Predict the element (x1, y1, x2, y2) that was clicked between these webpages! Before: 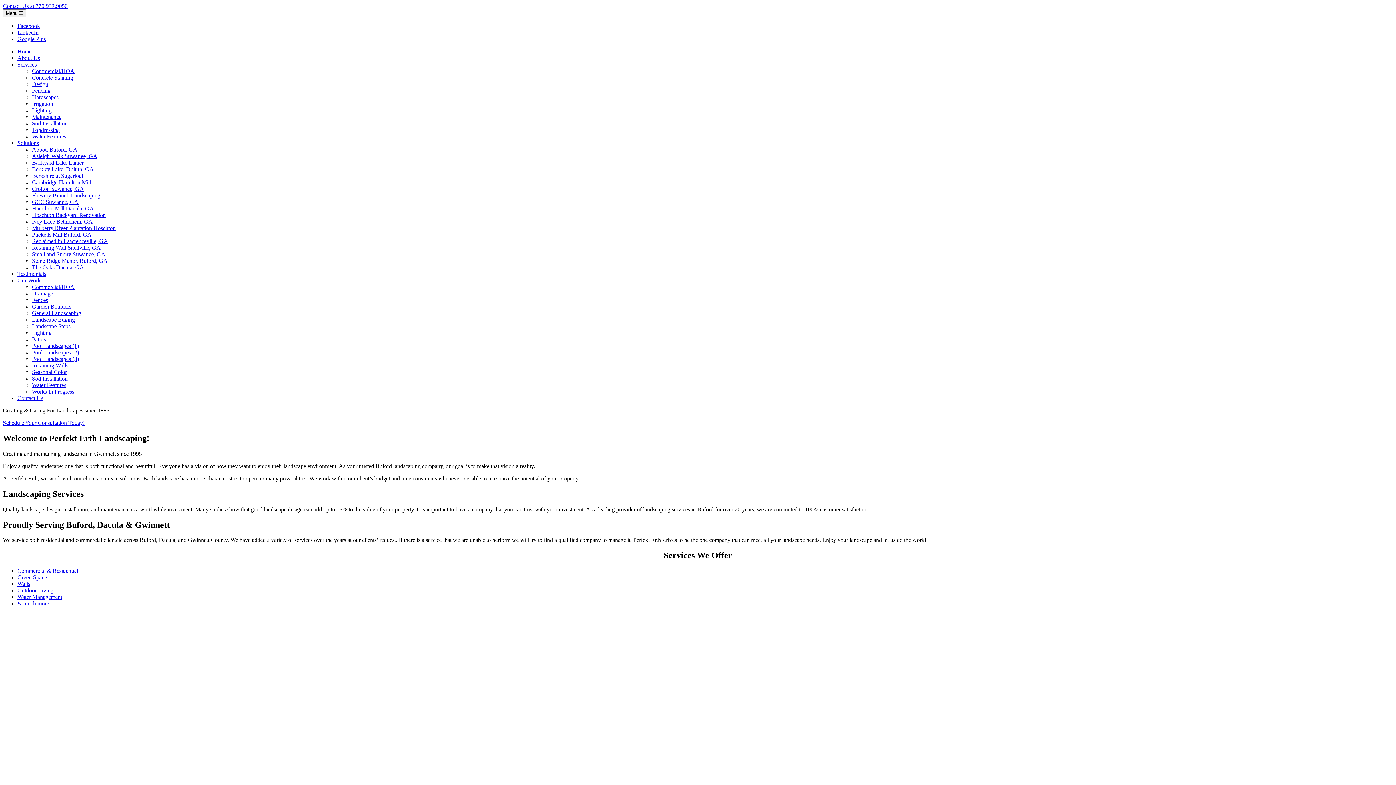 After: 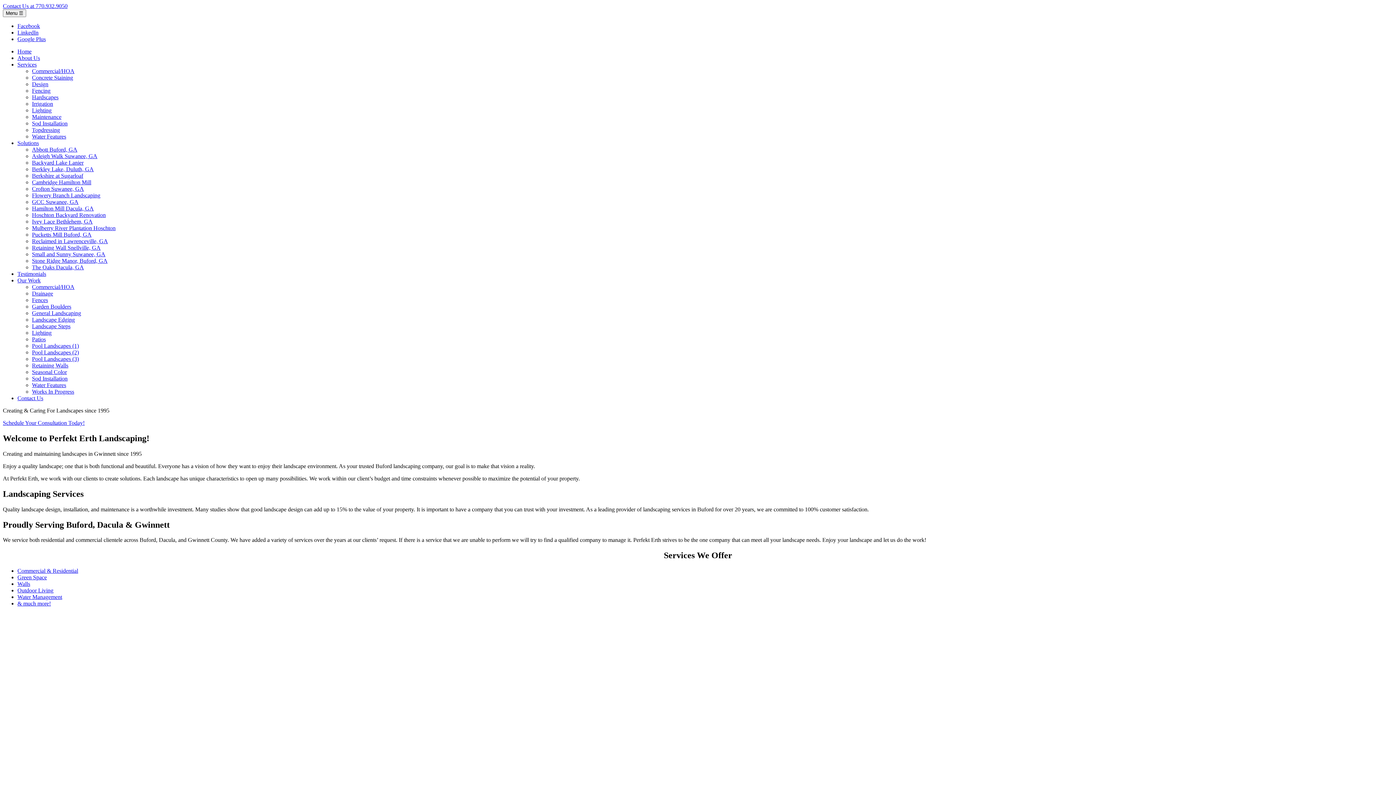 Action: bbox: (17, 22, 40, 29) label: Facebook